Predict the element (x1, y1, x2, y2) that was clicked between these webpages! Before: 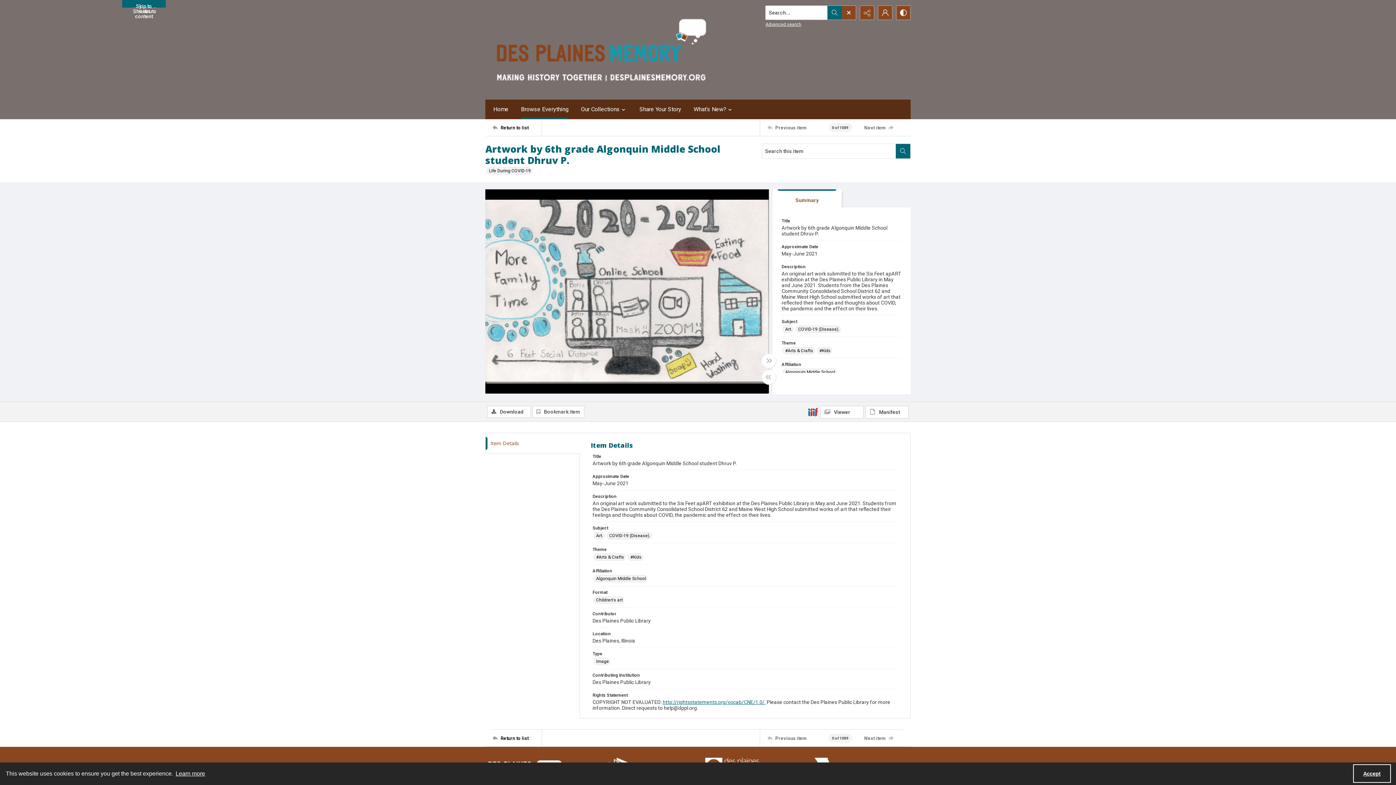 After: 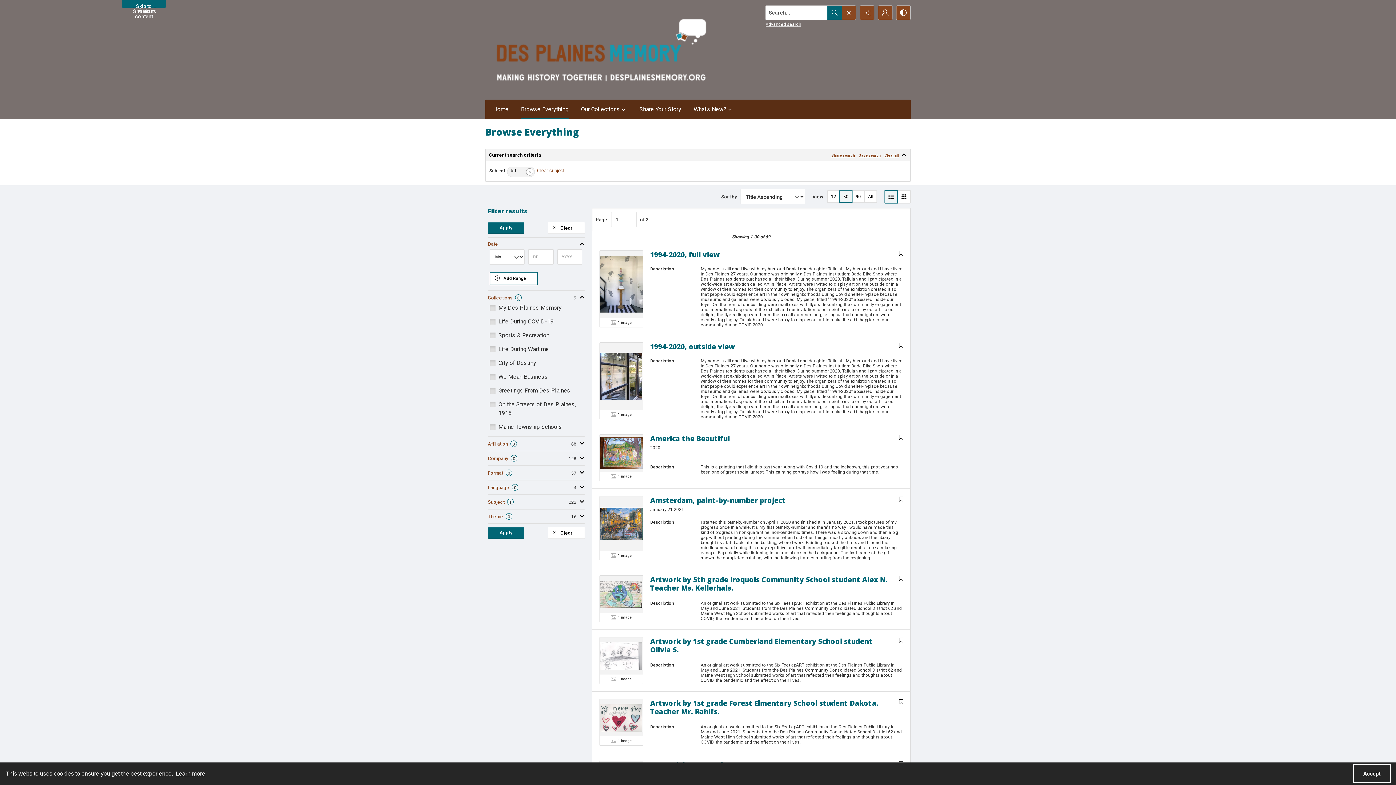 Action: bbox: (782, 325, 793, 333) label: Subject Art.